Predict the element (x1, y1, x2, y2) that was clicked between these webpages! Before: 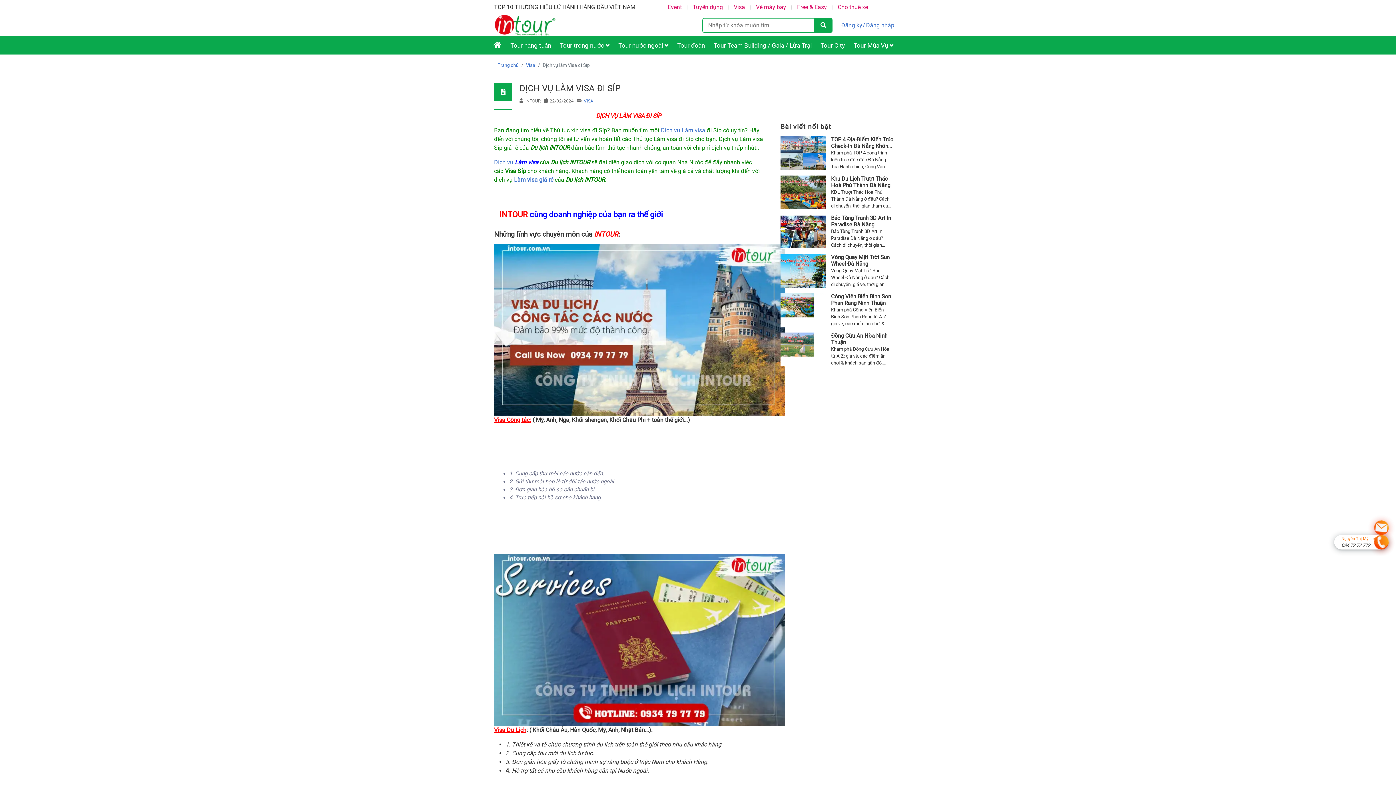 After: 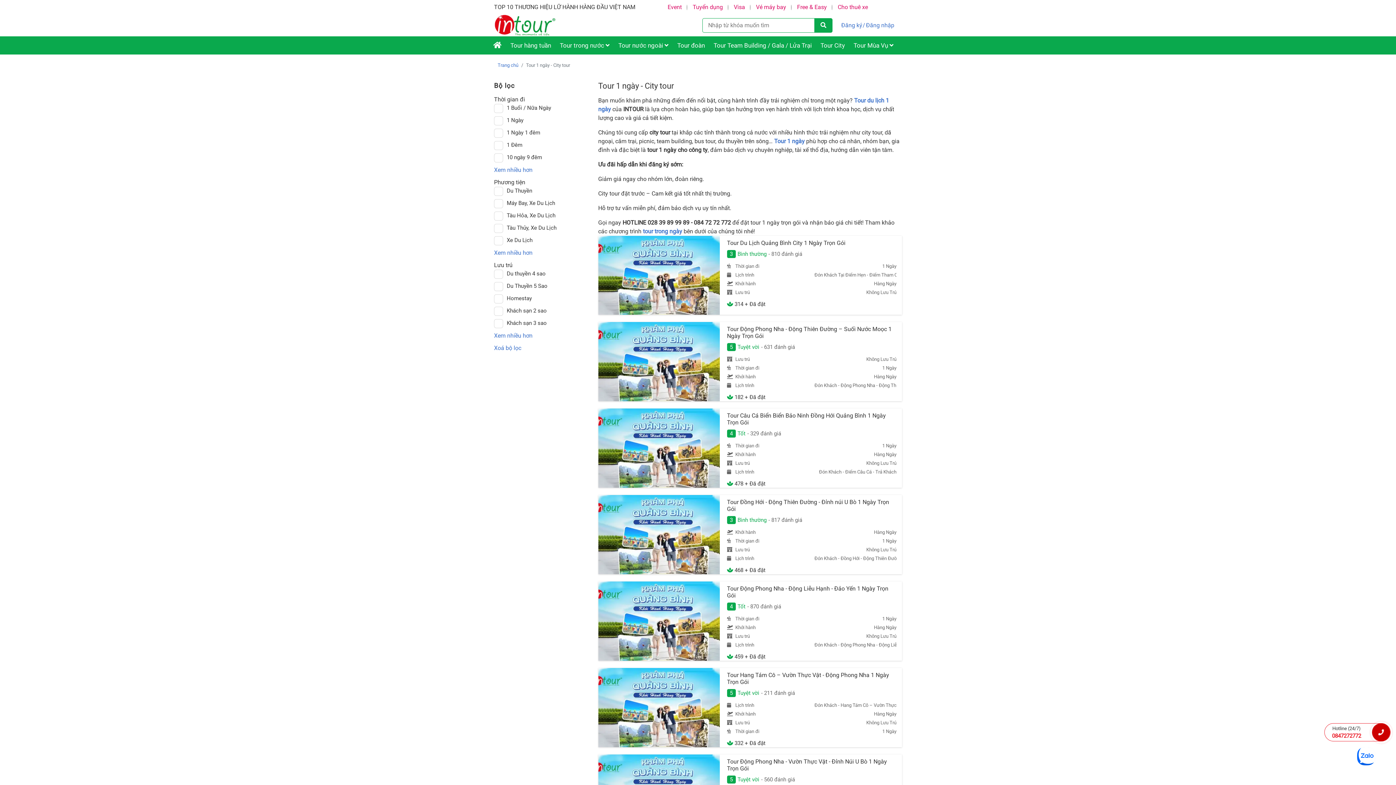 Action: bbox: (817, 38, 848, 52) label: Tour City